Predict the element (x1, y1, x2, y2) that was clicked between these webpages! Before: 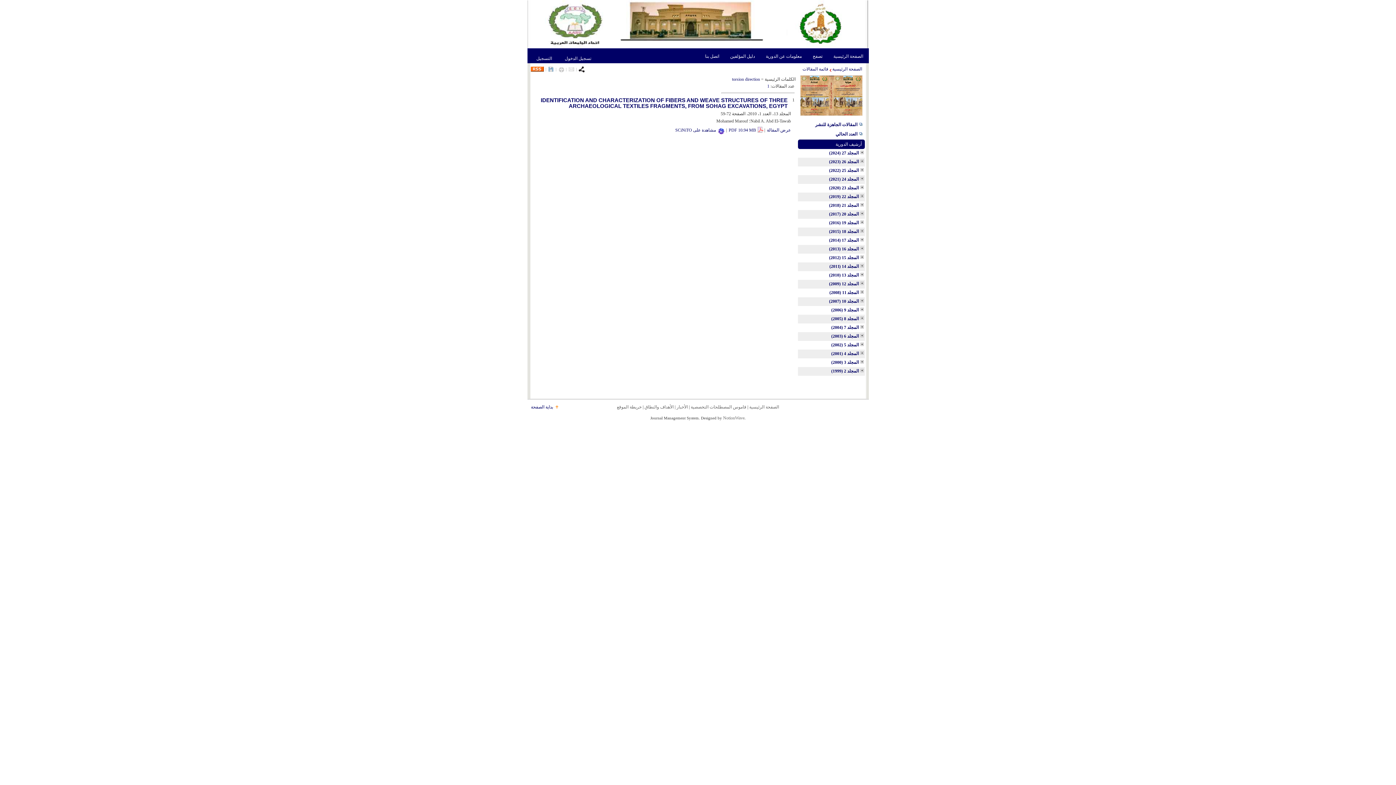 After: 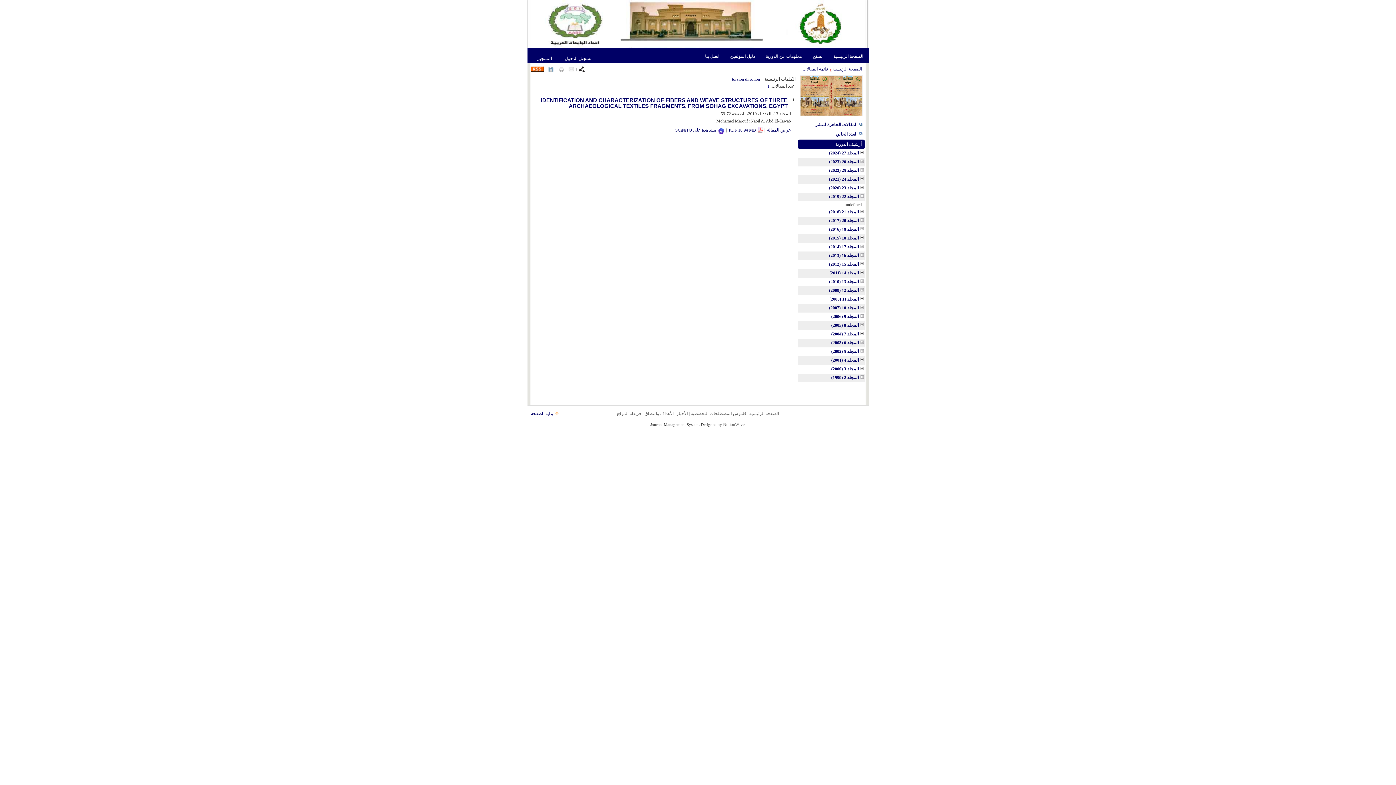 Action: bbox: (860, 194, 864, 199)